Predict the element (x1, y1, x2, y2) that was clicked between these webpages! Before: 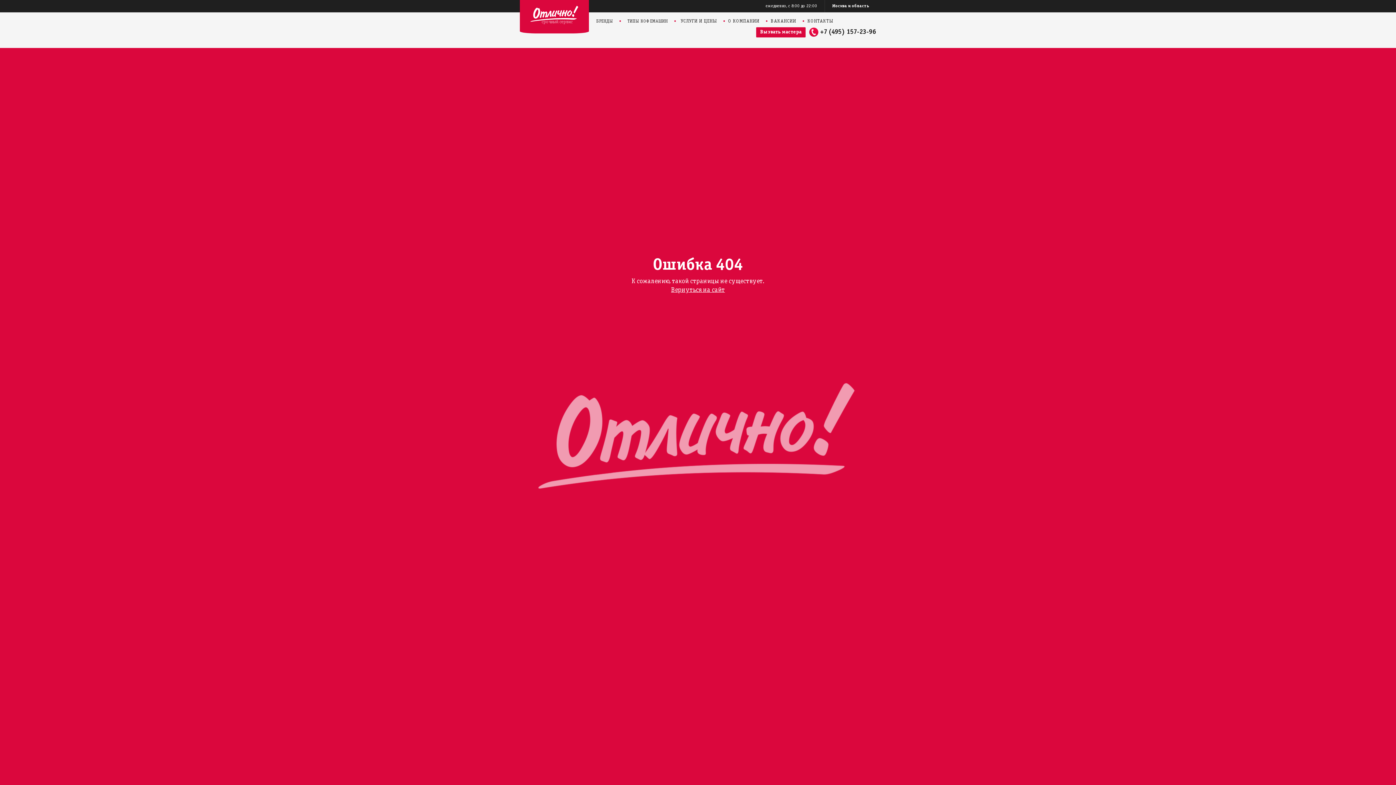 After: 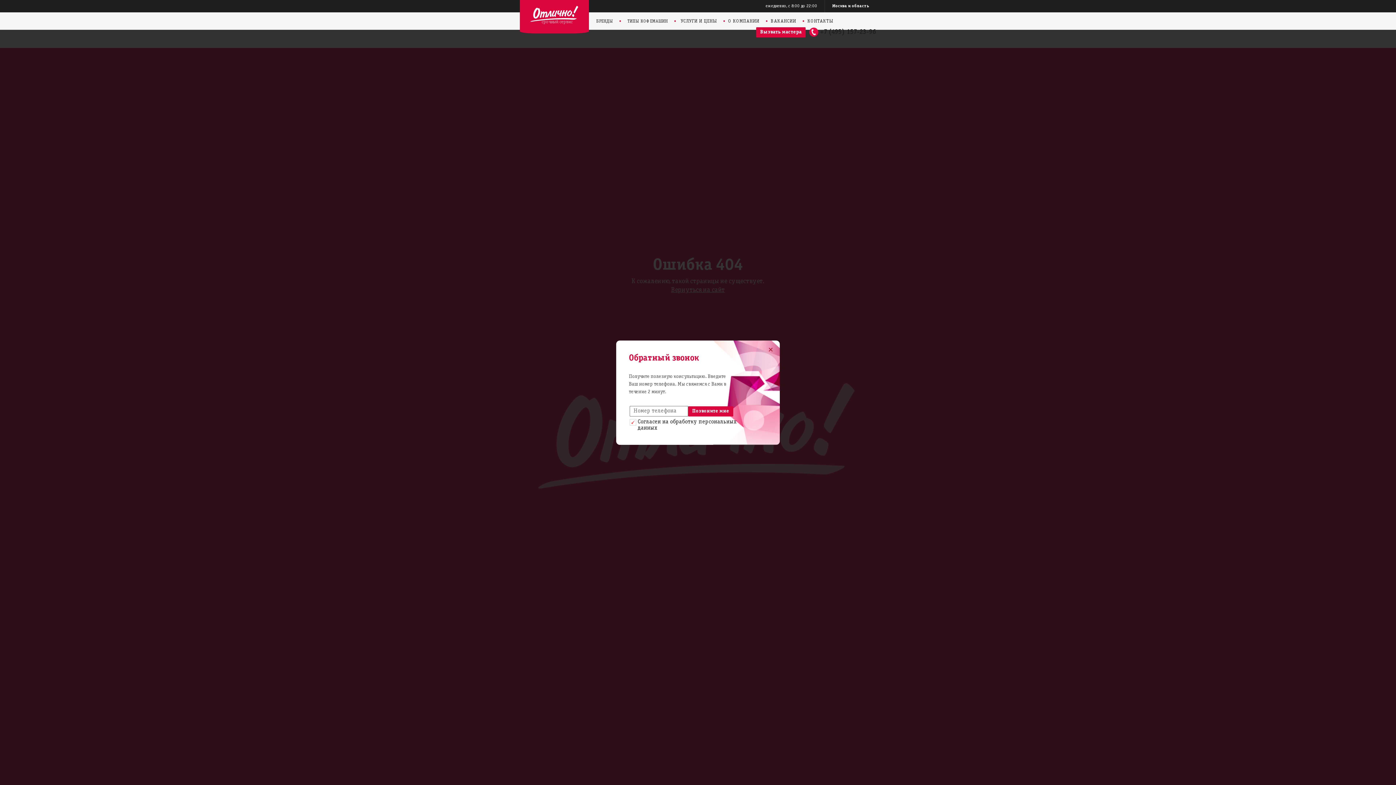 Action: label: Вызвать мастера bbox: (756, 27, 805, 37)